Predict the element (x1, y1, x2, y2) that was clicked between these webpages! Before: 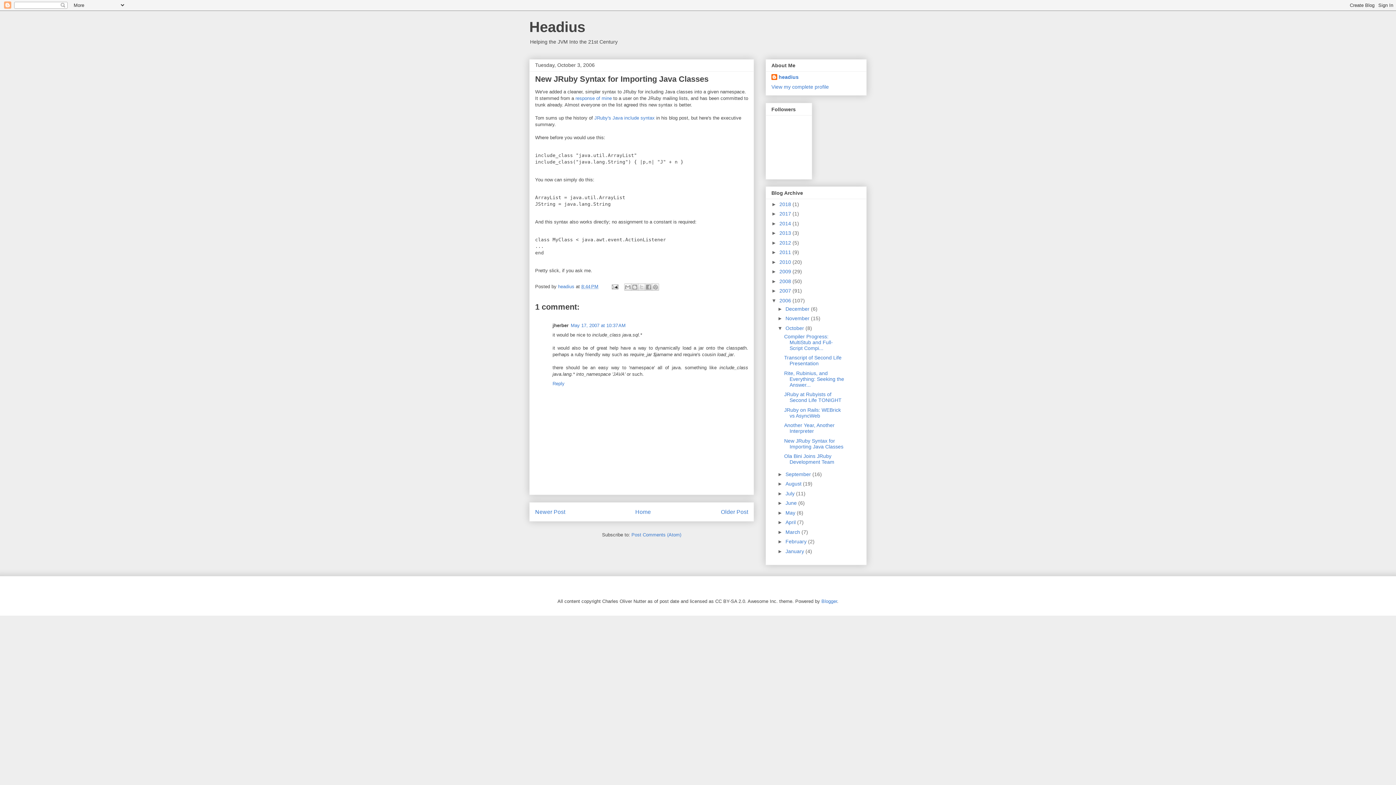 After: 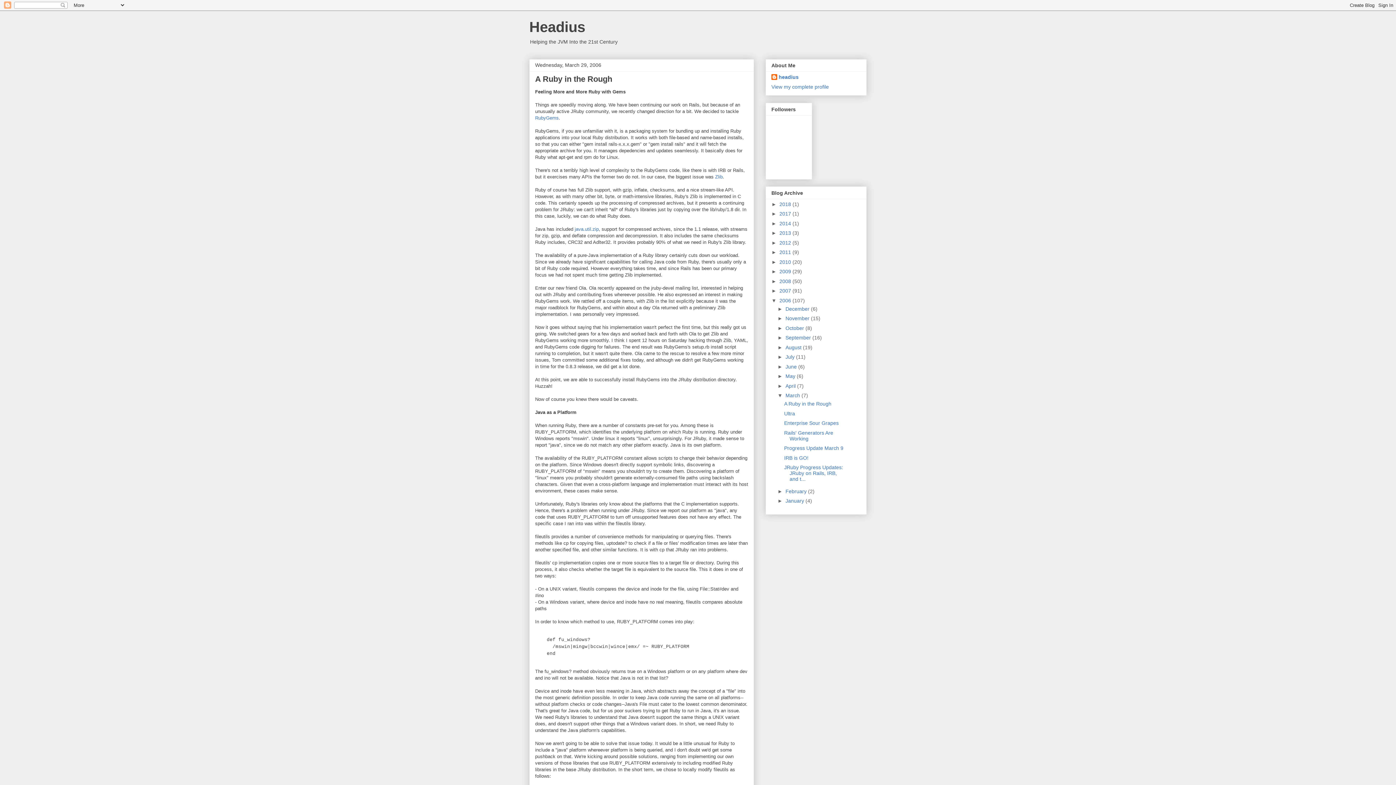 Action: bbox: (785, 529, 801, 535) label: March 